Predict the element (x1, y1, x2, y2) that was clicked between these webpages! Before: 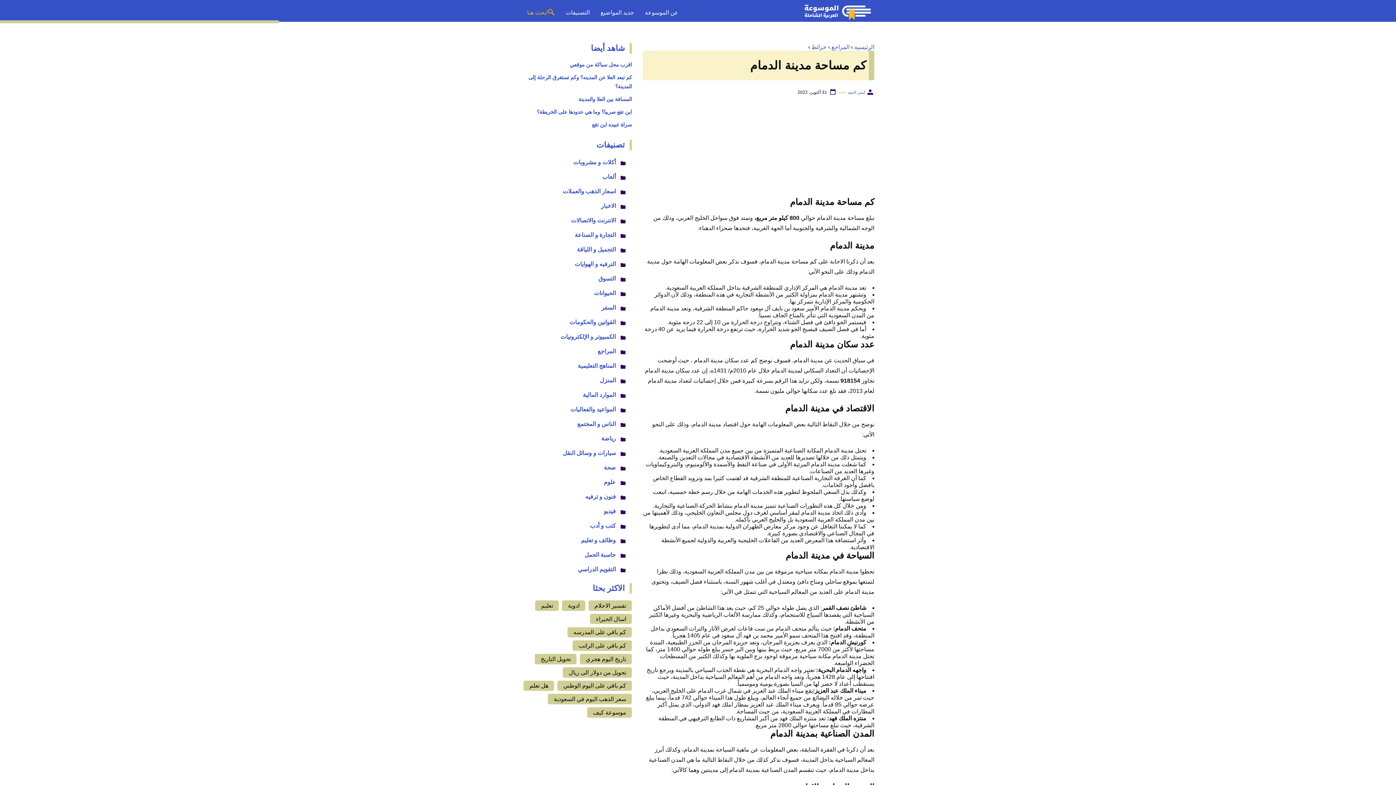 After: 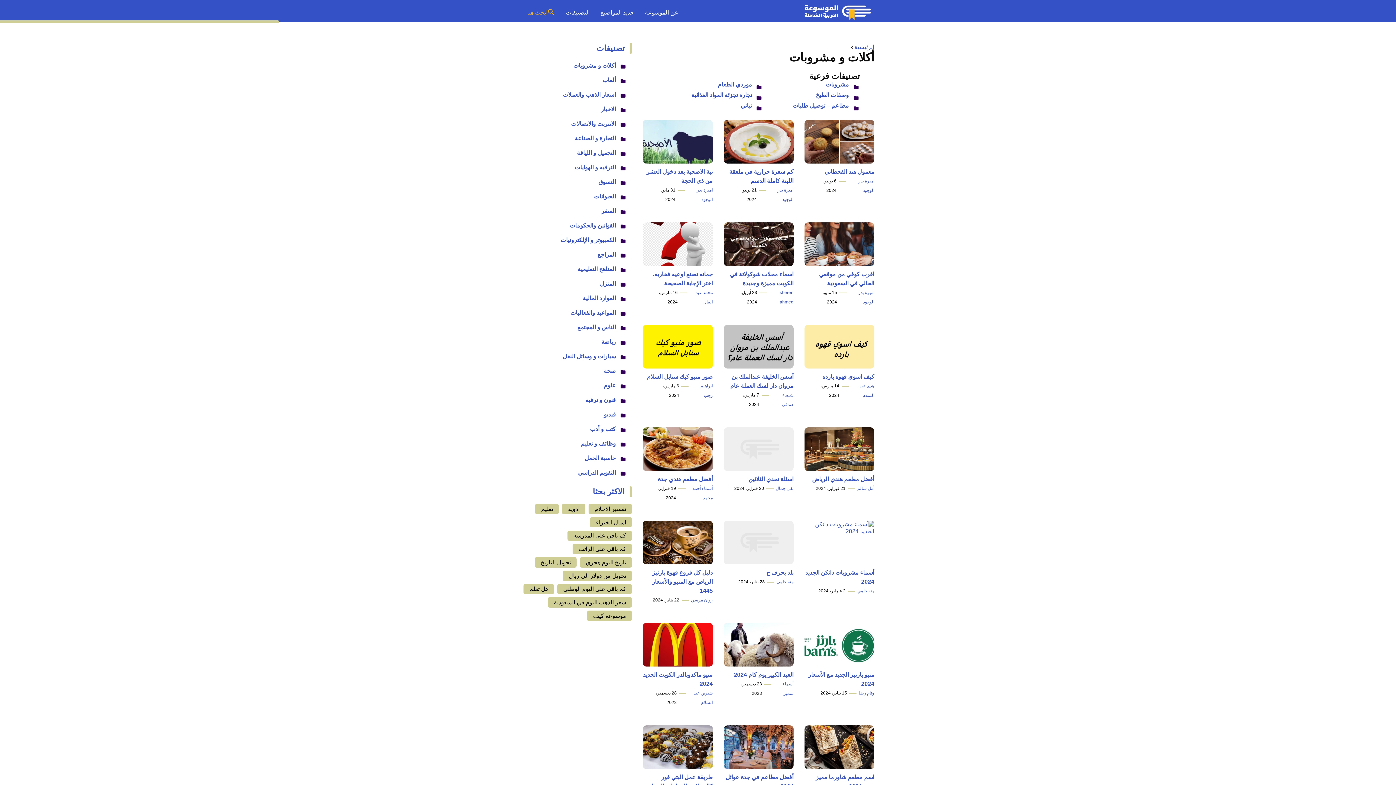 Action: bbox: (527, 157, 626, 165) label: أكلات و مشروبات